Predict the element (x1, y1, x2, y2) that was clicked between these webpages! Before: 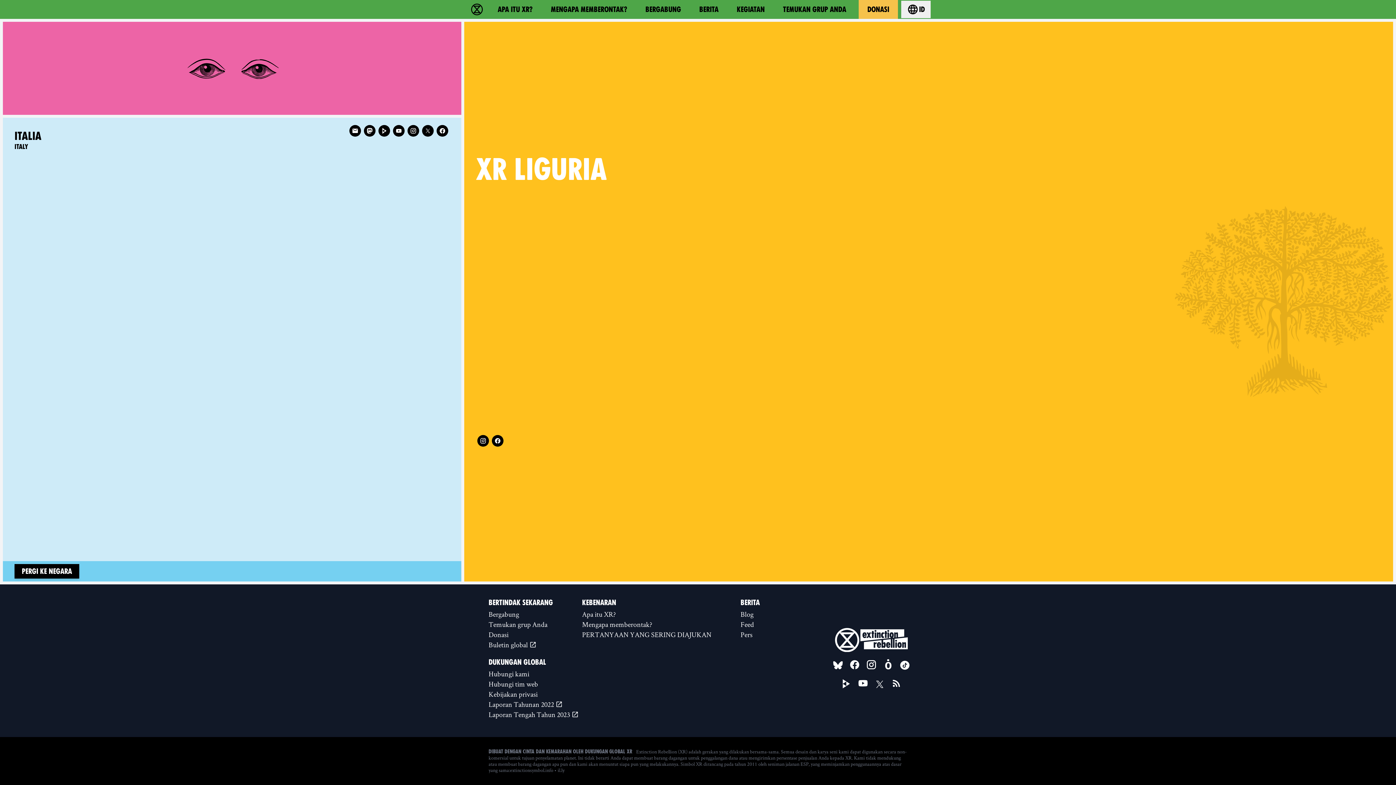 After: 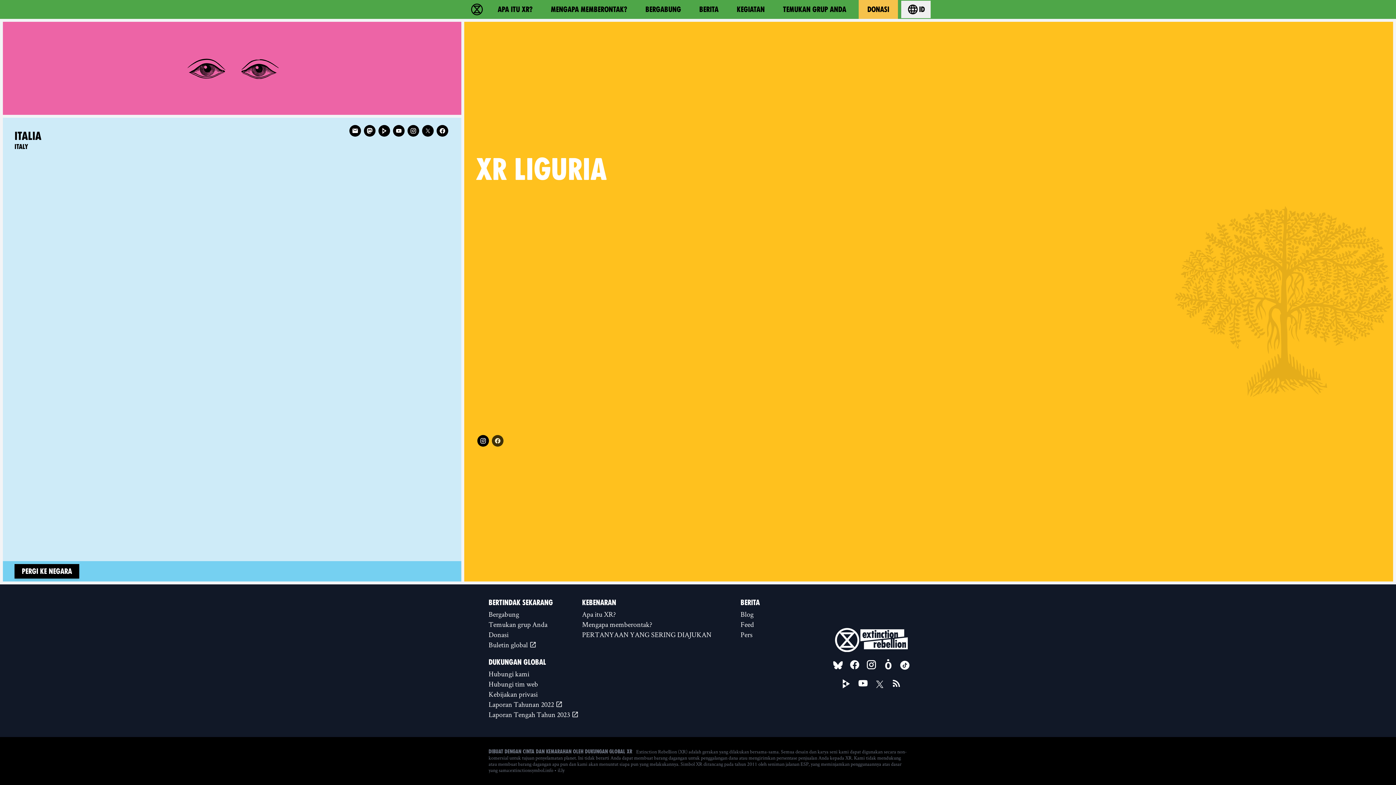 Action: label: Facebook bbox: (492, 435, 503, 446)